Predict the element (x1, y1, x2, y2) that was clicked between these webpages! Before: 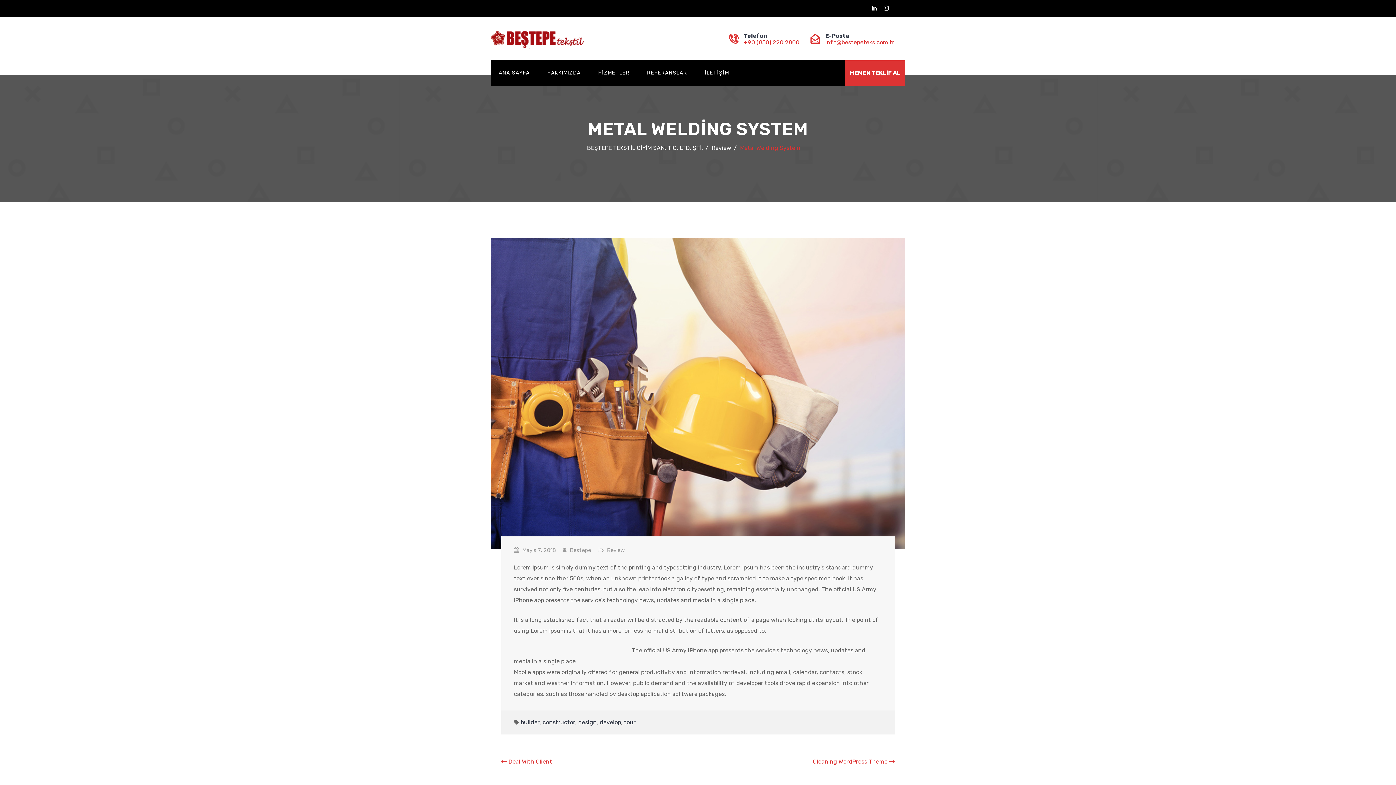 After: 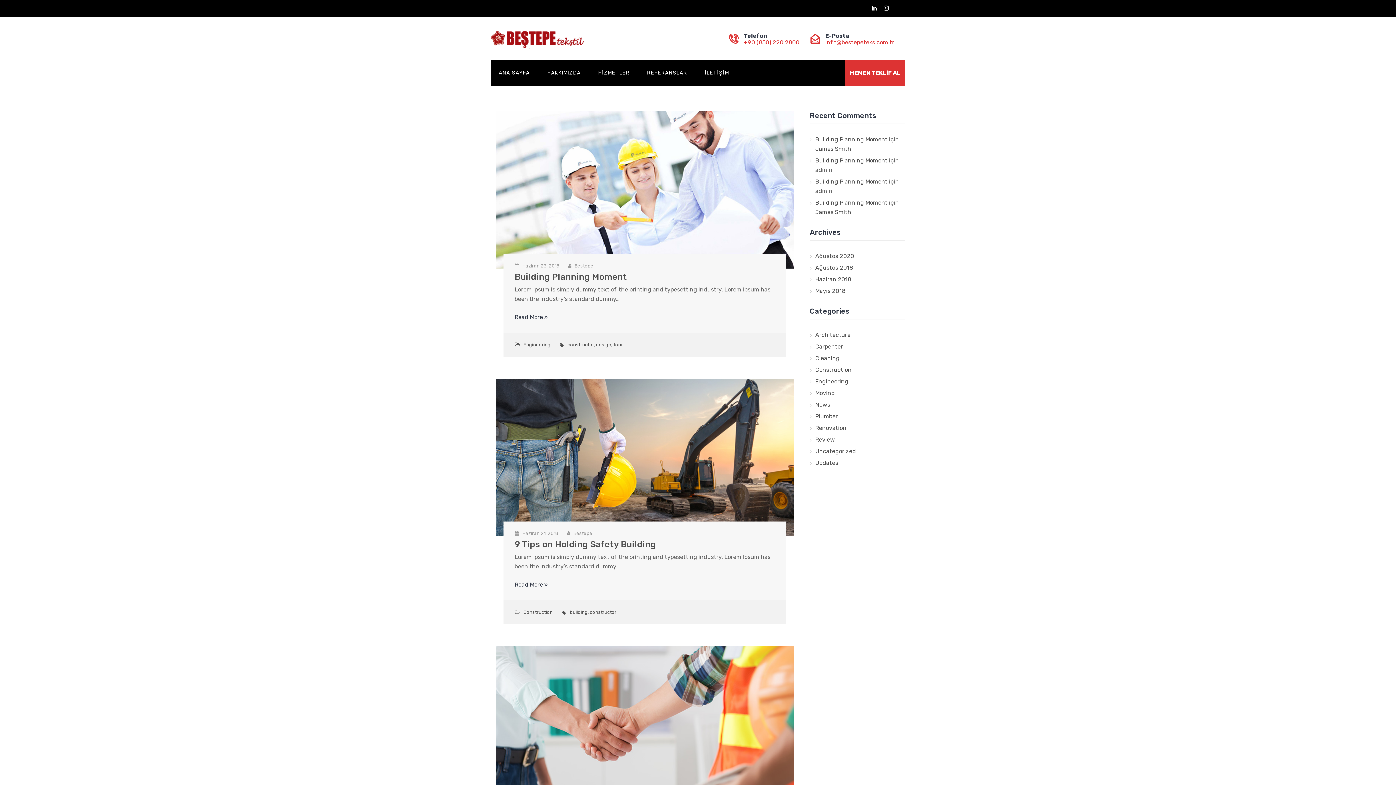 Action: label: constructor bbox: (542, 719, 575, 726)